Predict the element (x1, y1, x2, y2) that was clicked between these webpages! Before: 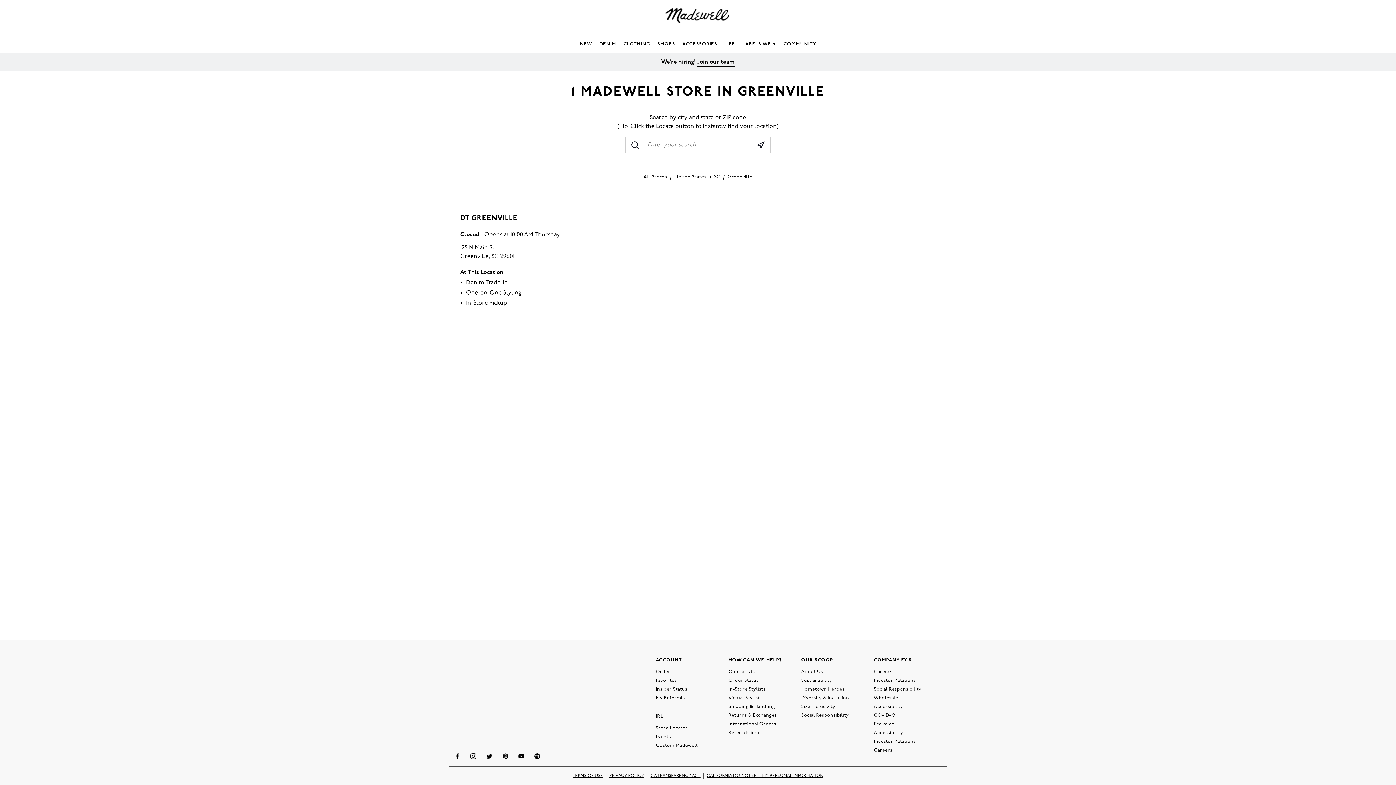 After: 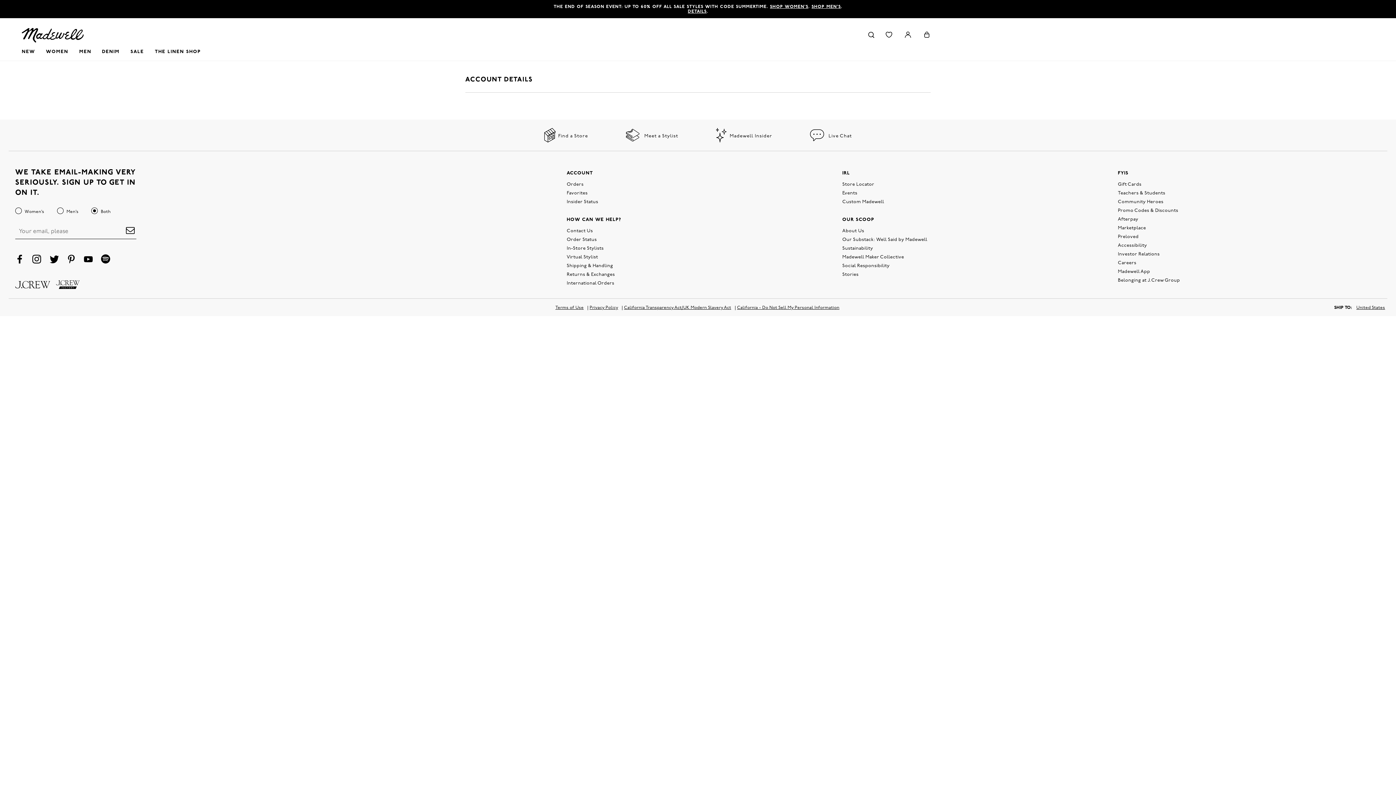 Action: label: My Referrals bbox: (656, 696, 685, 700)